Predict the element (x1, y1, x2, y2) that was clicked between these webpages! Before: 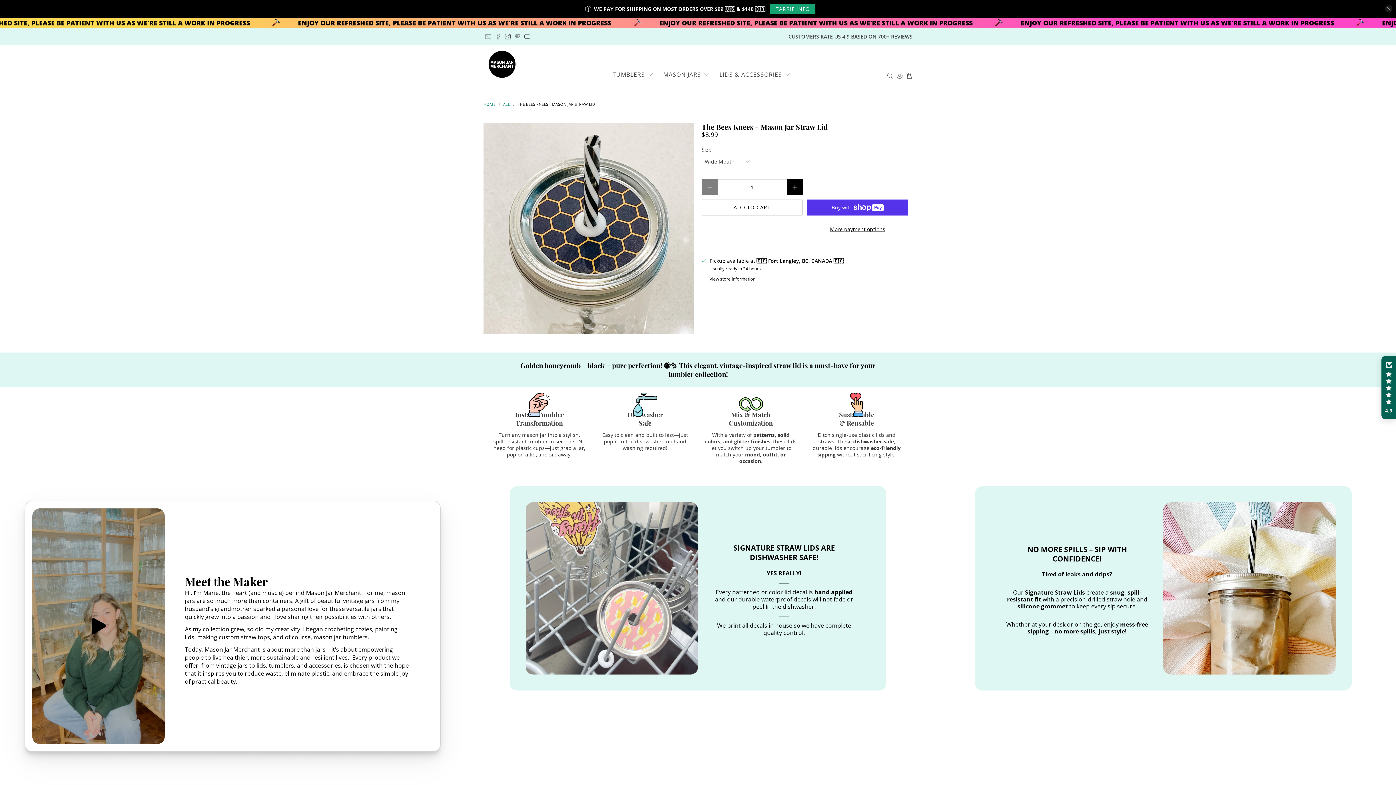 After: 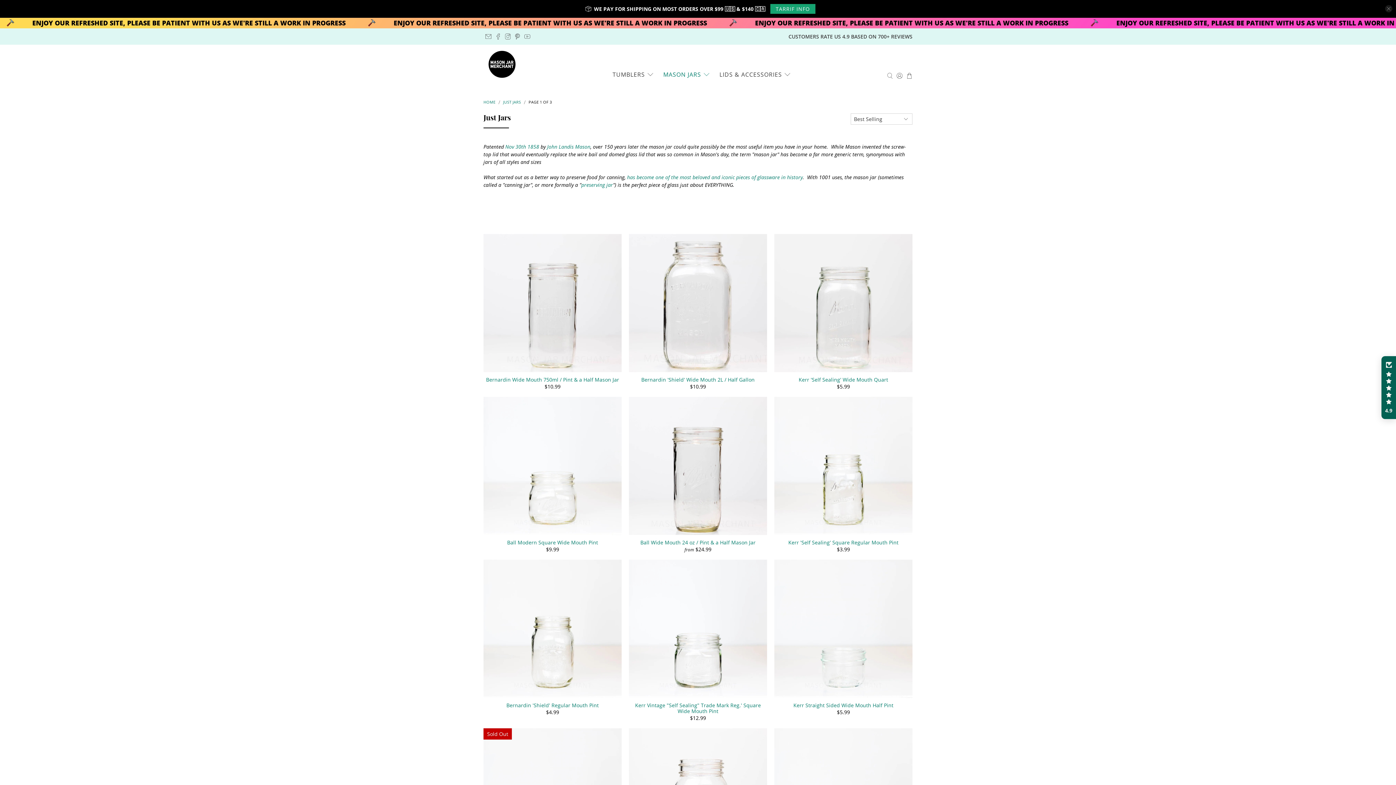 Action: bbox: (659, 65, 715, 83) label: MASON JARS